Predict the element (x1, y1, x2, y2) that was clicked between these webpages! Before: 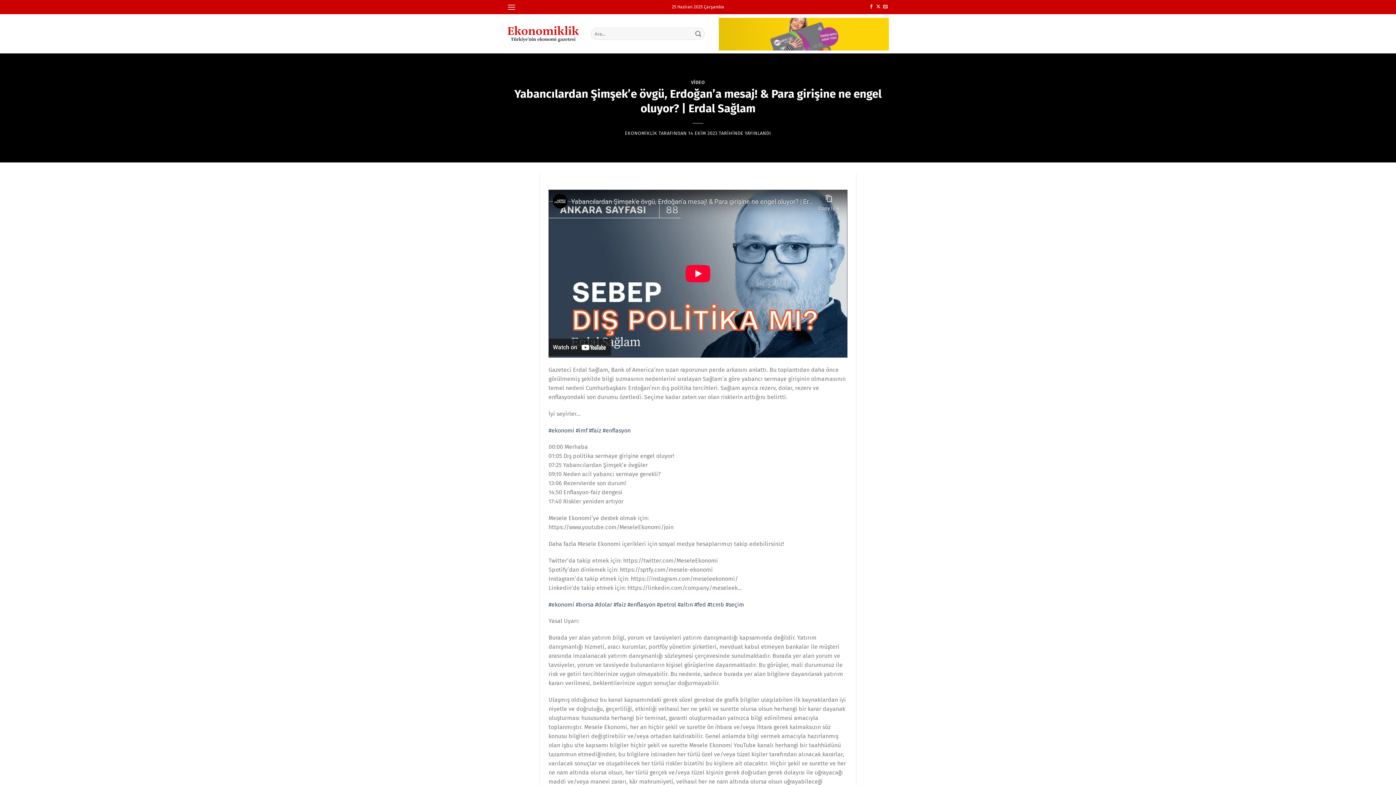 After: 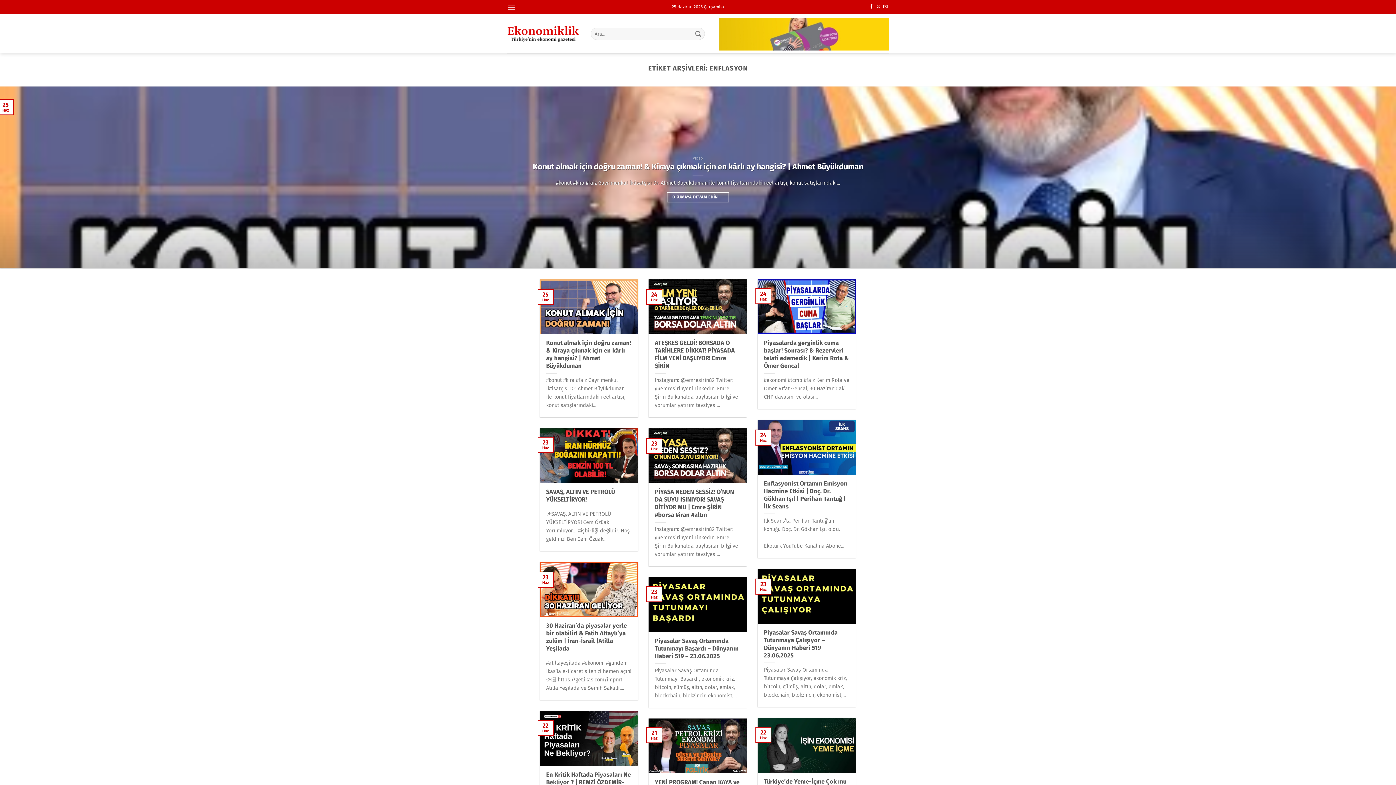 Action: label: #enflasyon bbox: (602, 427, 630, 434)